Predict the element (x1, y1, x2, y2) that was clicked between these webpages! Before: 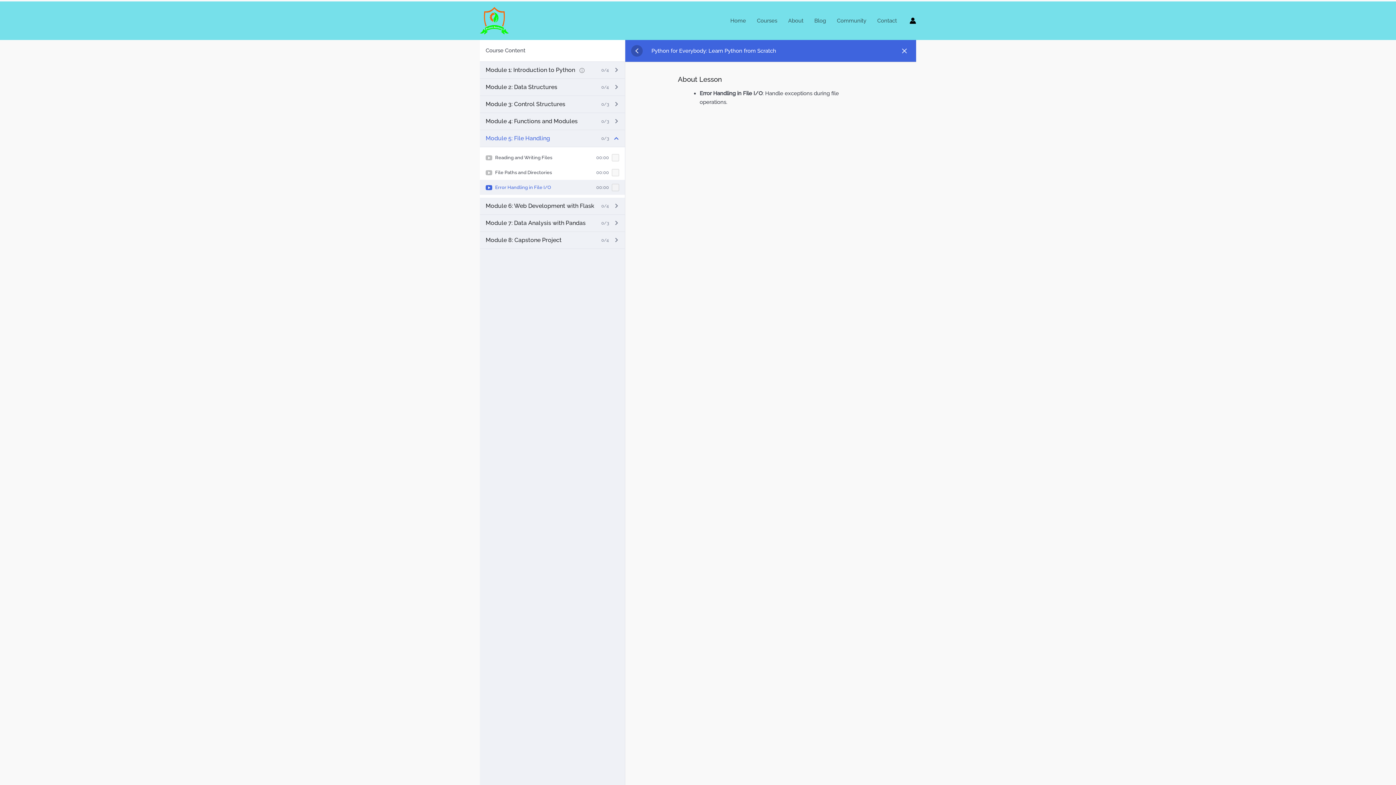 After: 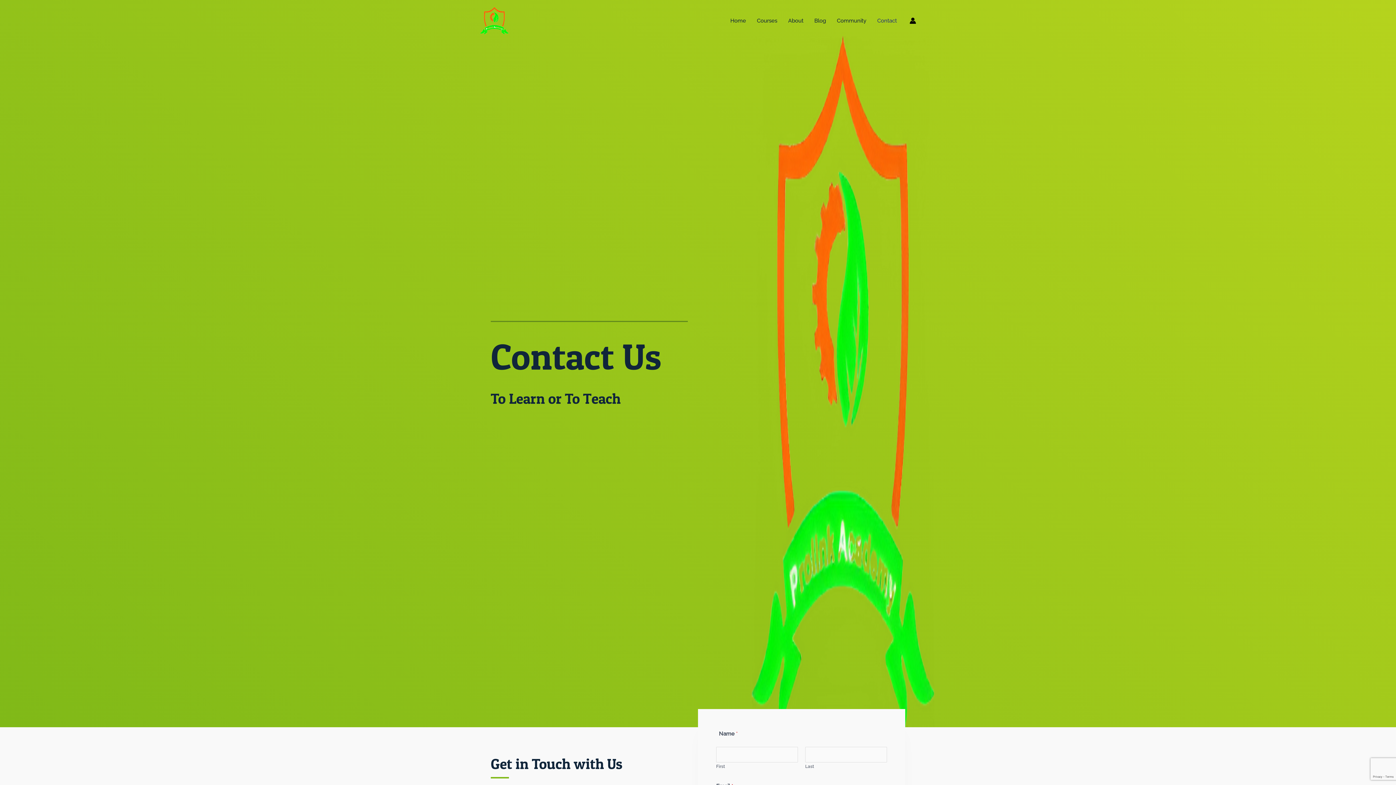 Action: bbox: (872, 7, 902, 33) label: Contact